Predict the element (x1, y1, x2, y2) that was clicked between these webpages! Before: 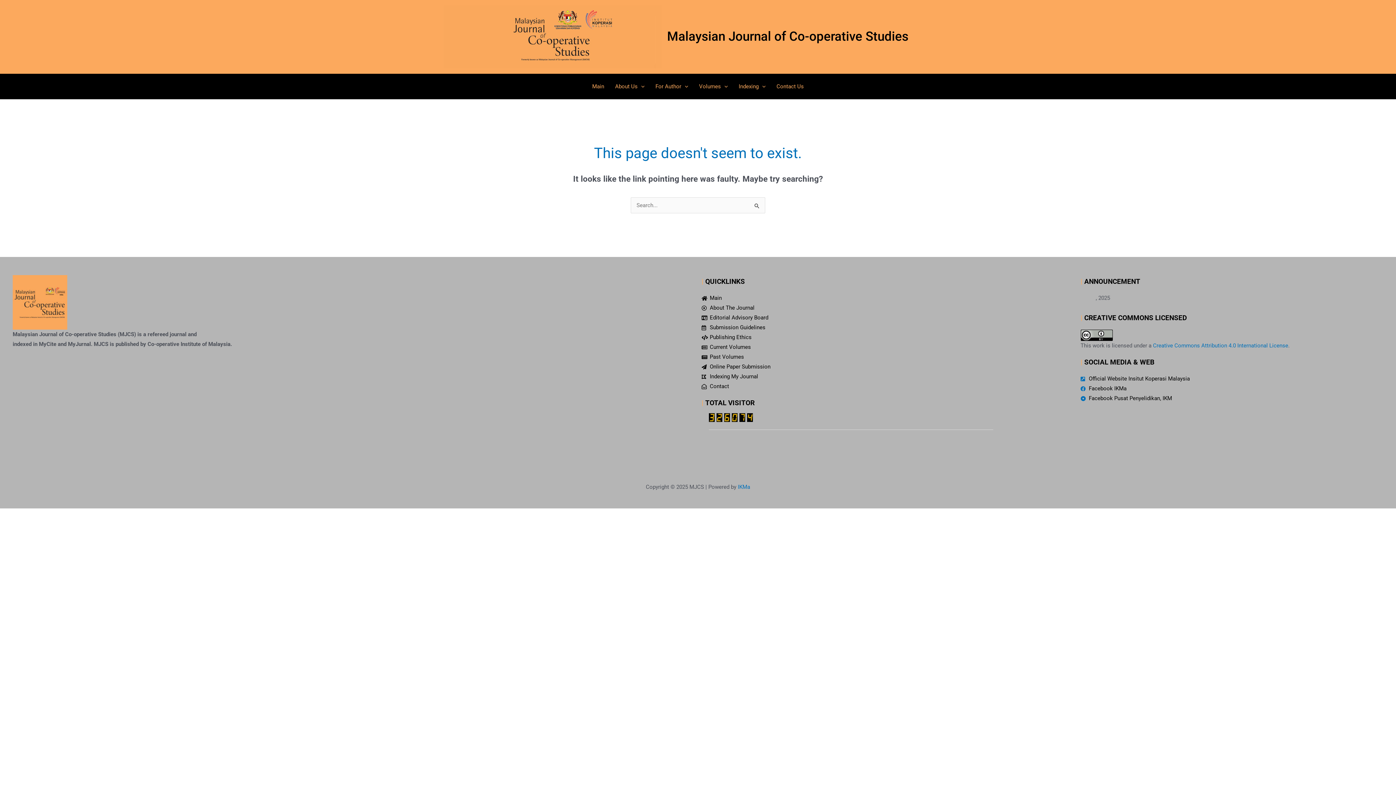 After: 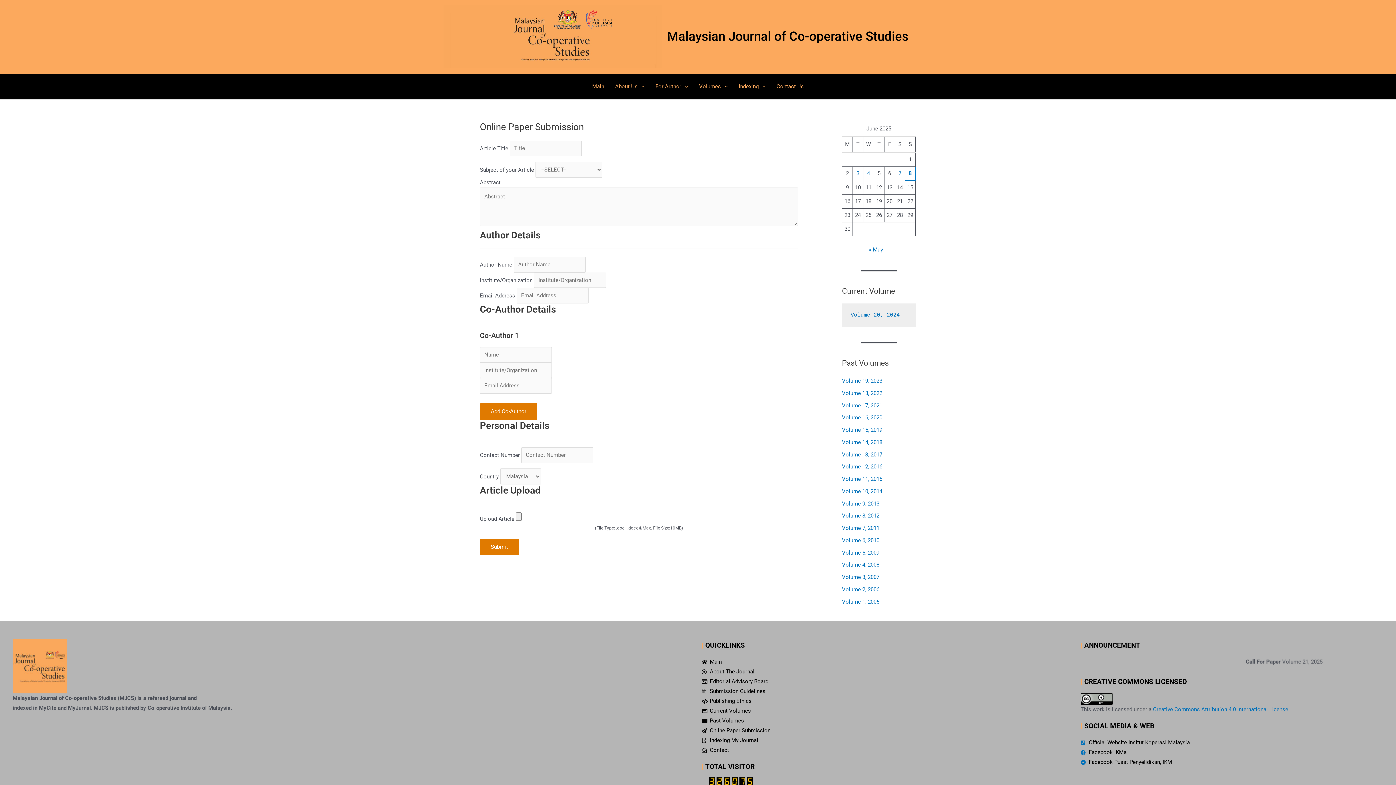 Action: bbox: (701, 362, 1000, 372) label: Online Paper Submission